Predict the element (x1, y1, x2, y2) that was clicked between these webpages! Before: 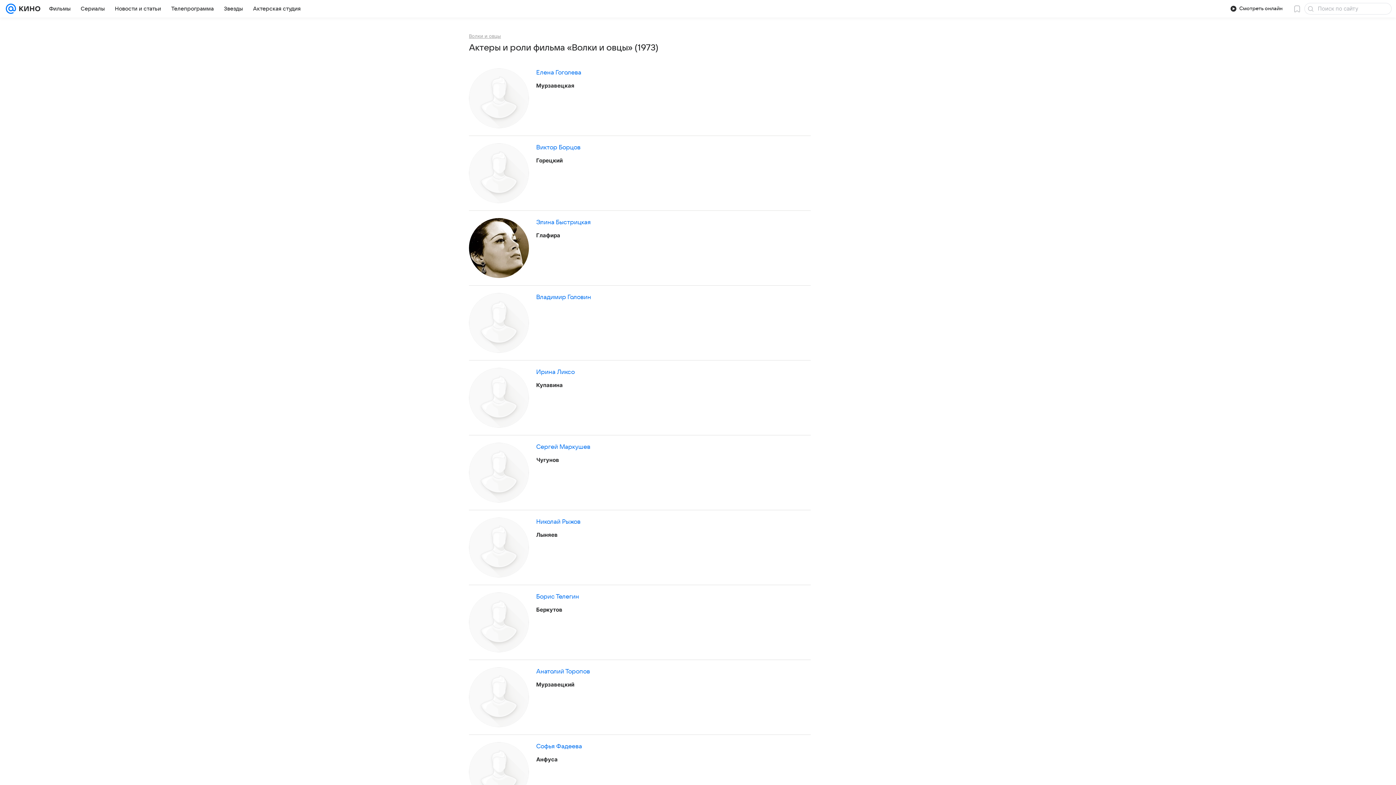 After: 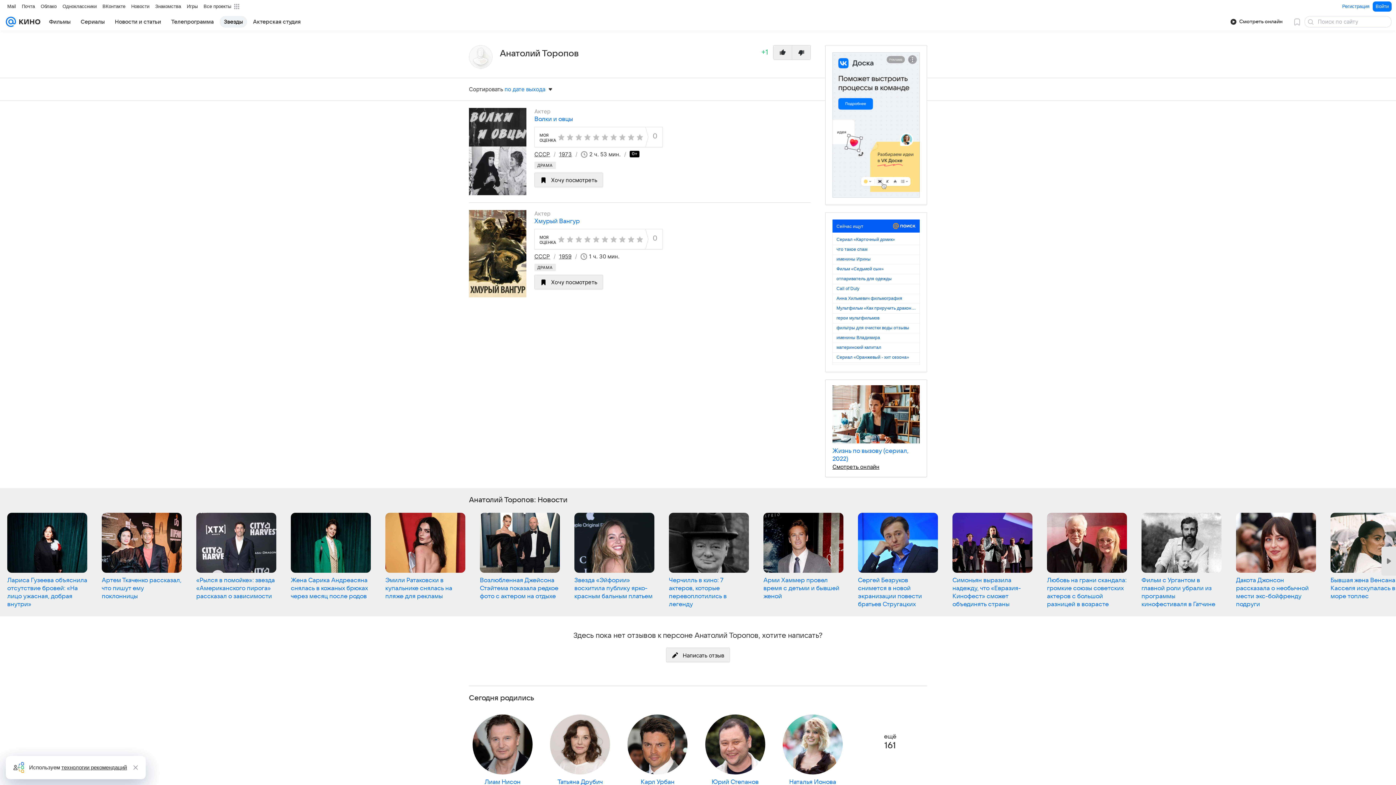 Action: bbox: (536, 667, 590, 675) label: Анатолий Торопов